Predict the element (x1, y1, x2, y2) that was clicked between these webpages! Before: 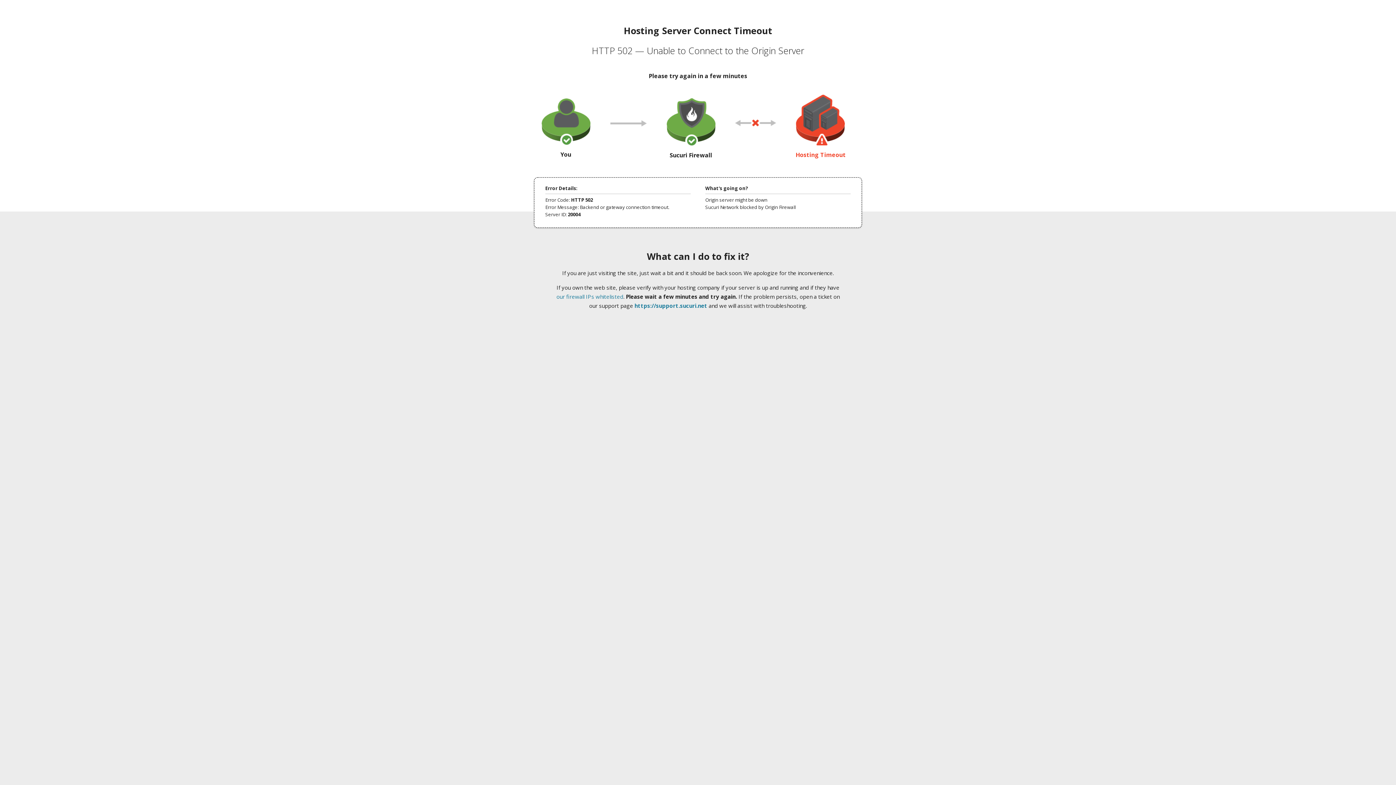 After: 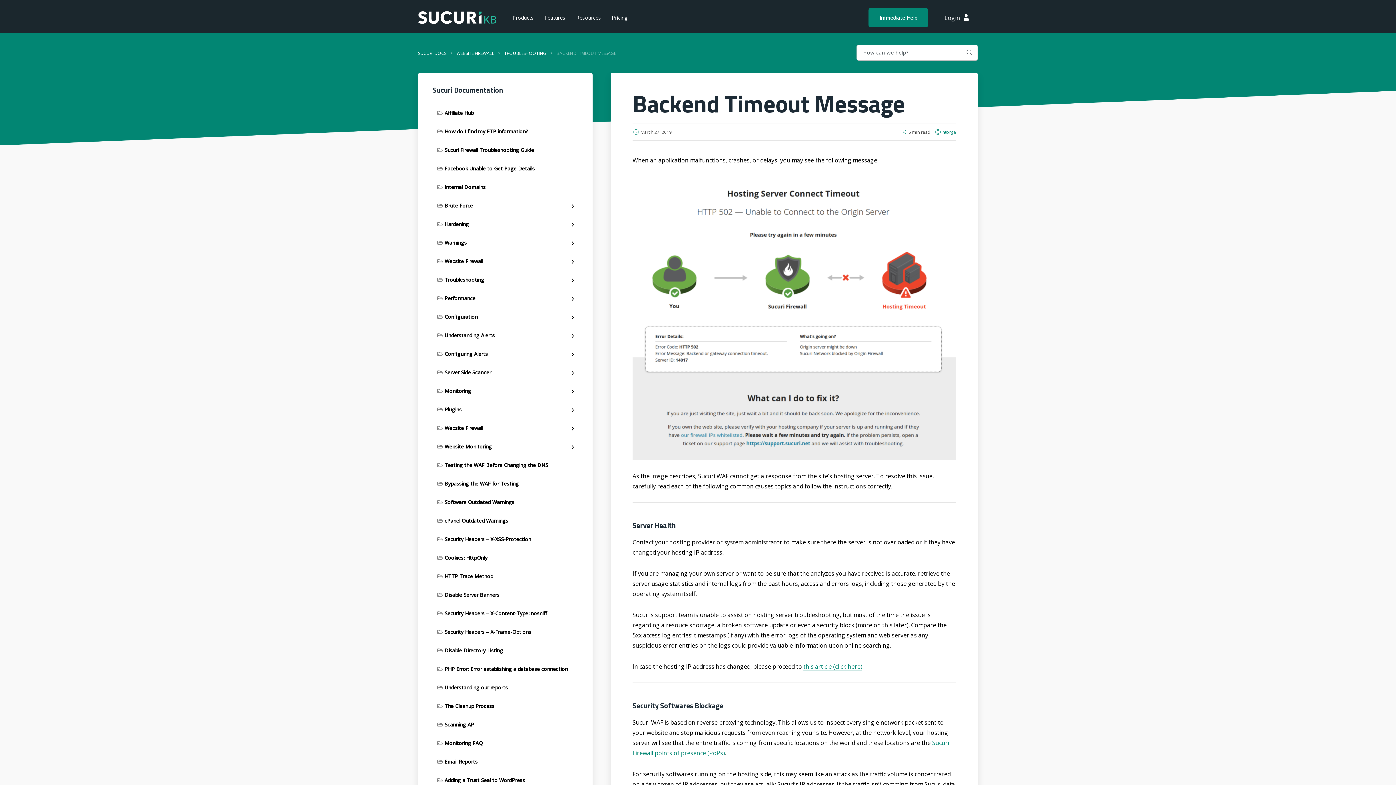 Action: bbox: (556, 293, 623, 300) label: our firewall IPs whitelisted